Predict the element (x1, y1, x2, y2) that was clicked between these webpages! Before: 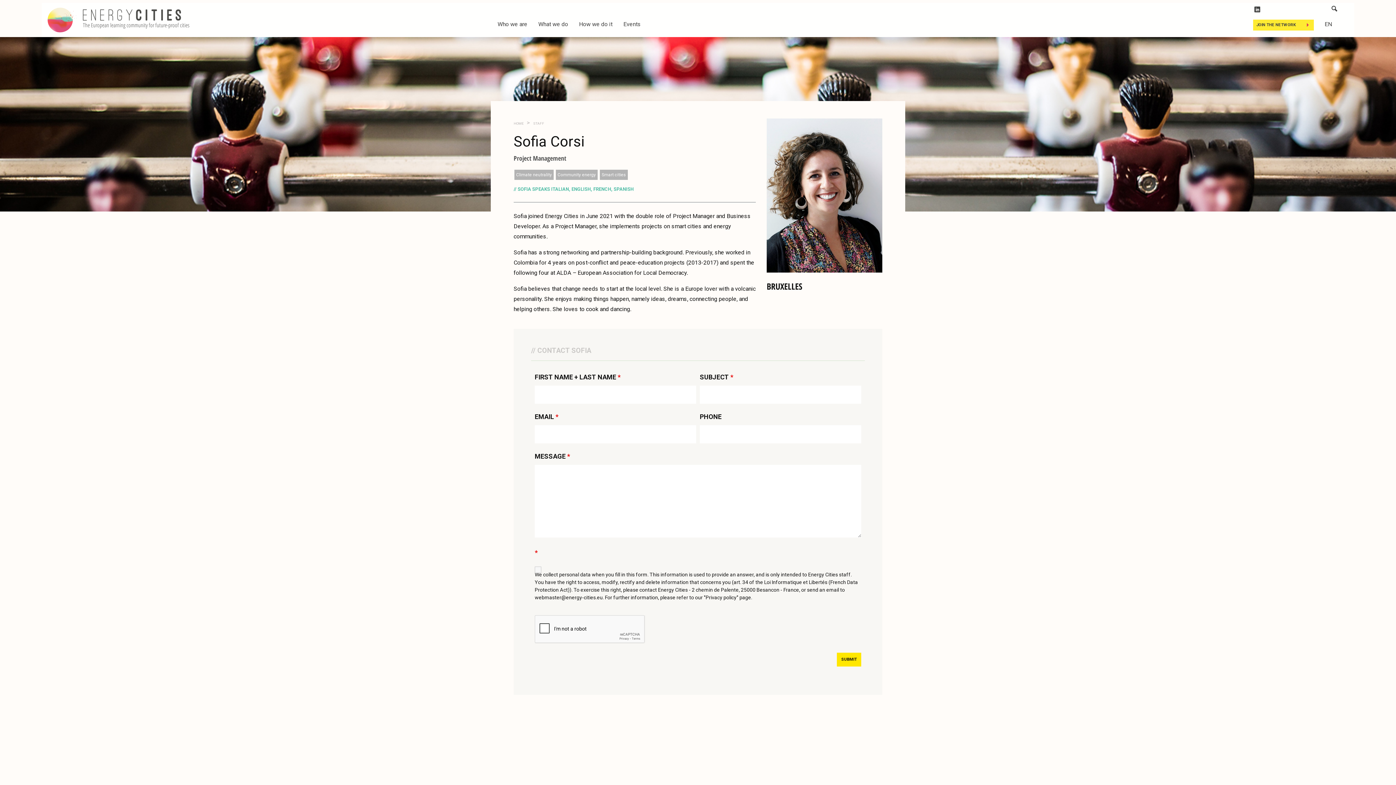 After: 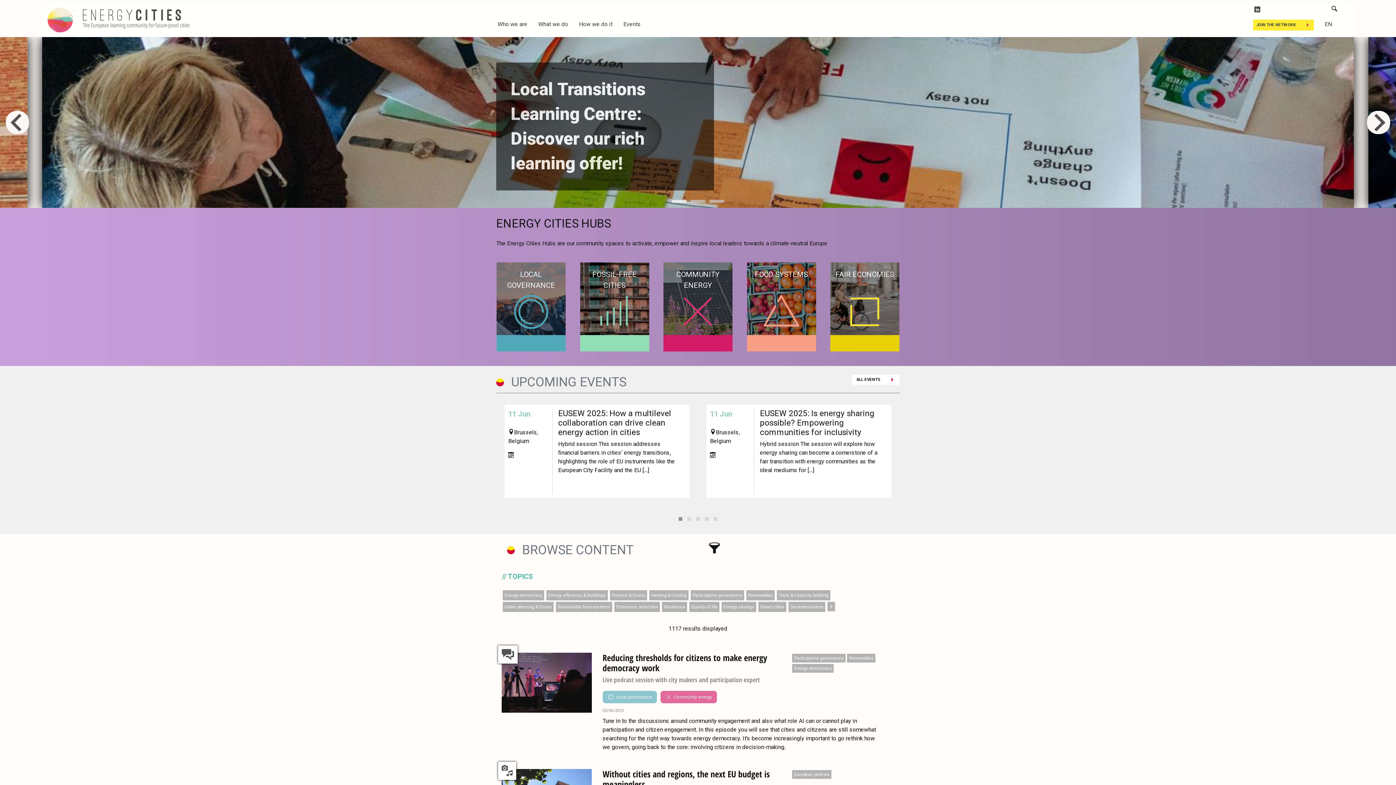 Action: bbox: (53, 5, 183, 34) label: The European learning community for future-proof cities